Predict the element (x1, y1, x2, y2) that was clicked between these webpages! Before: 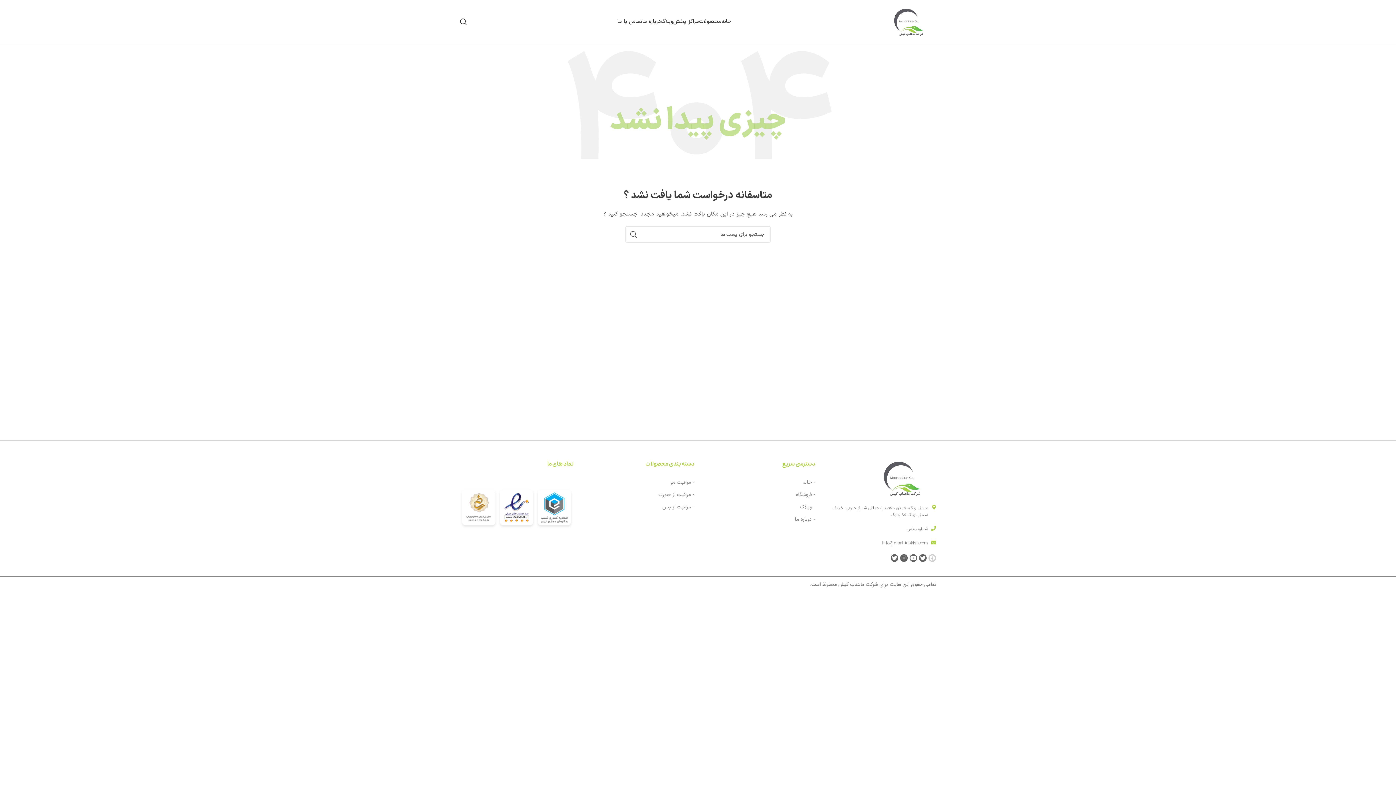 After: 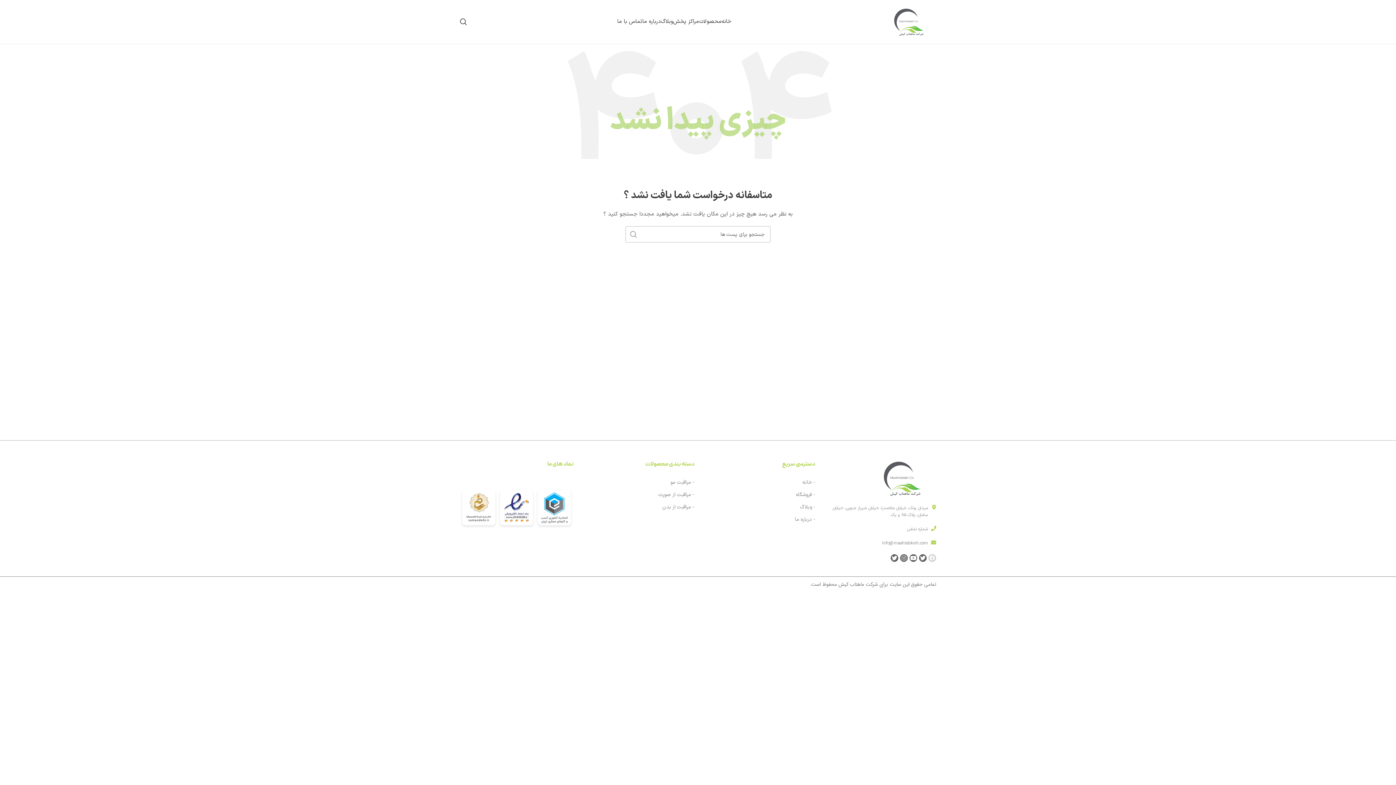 Action: label: جست و جو  bbox: (625, 226, 642, 242)